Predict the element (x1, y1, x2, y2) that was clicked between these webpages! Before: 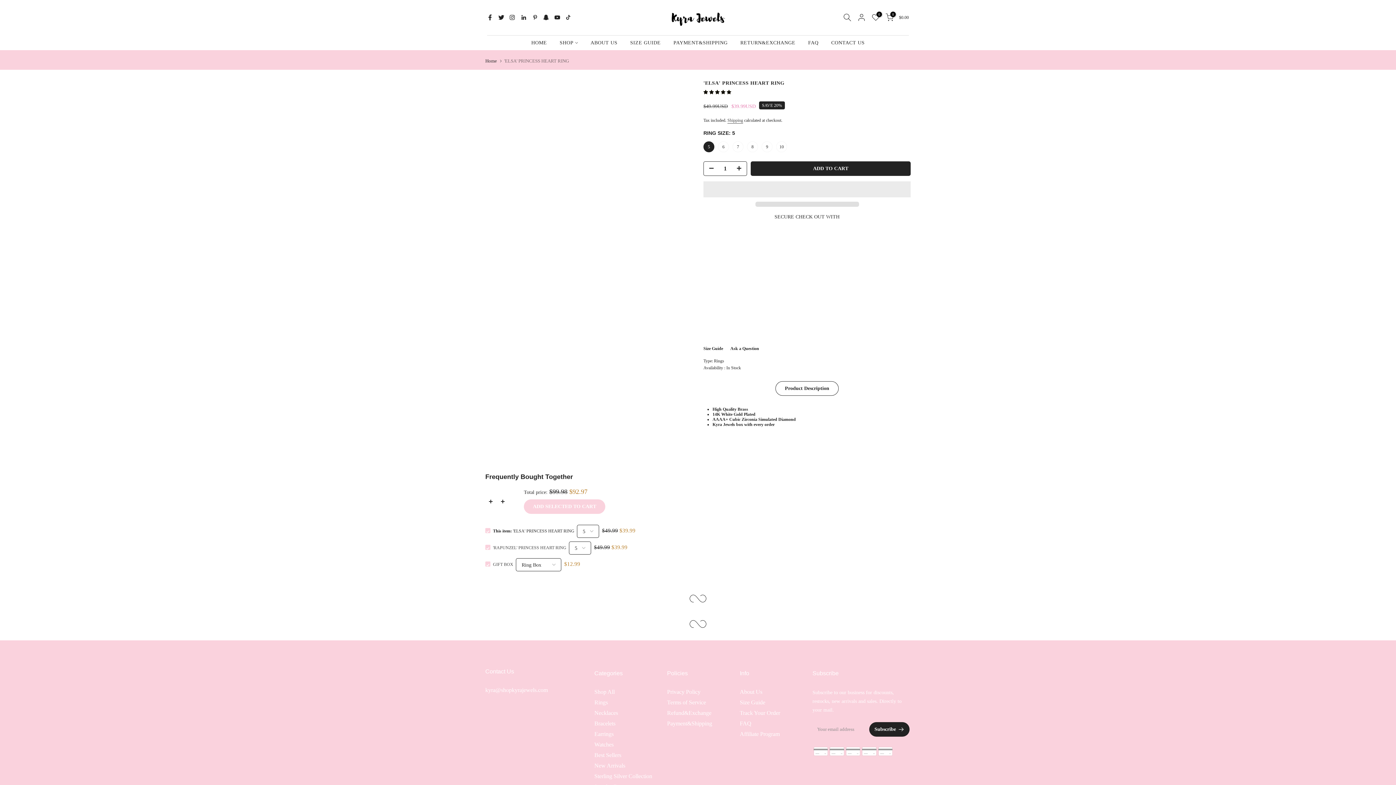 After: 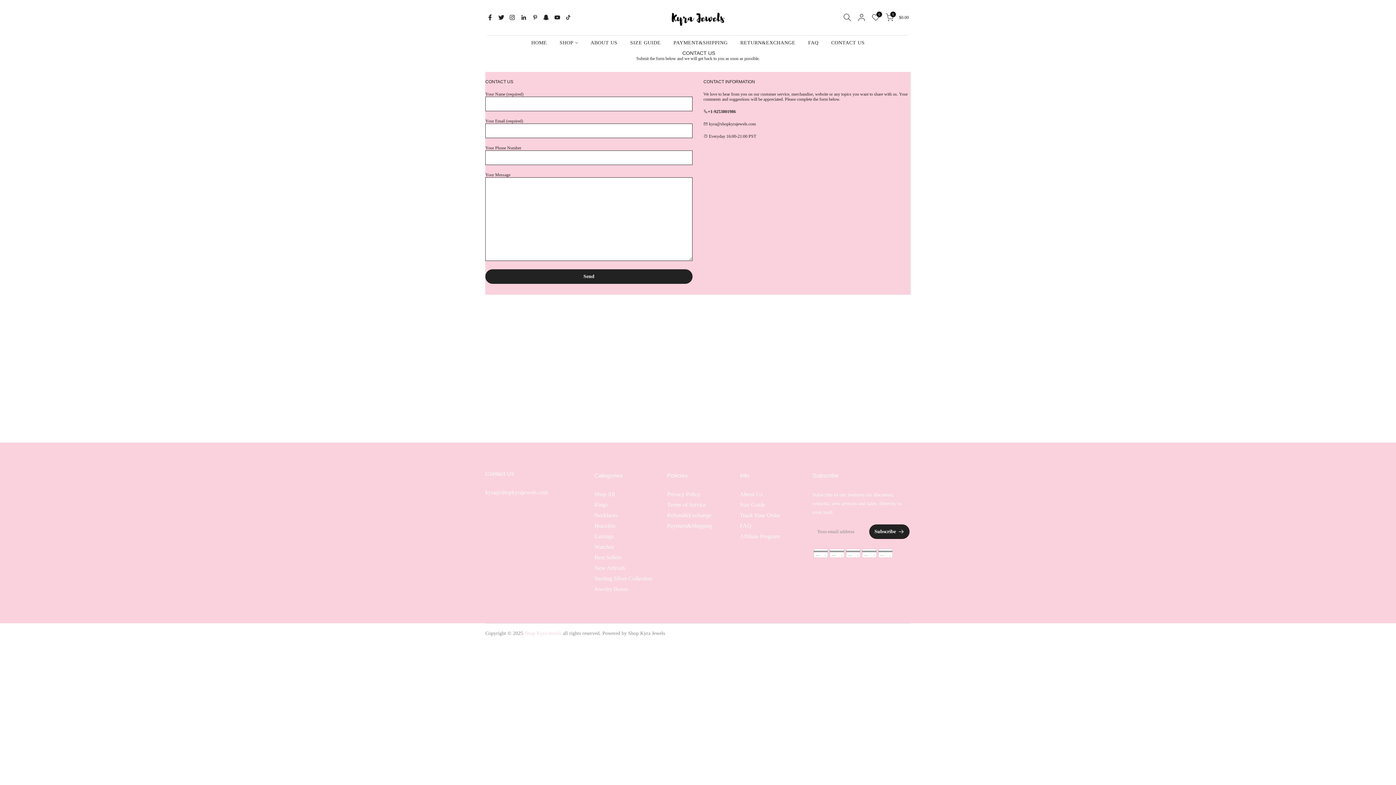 Action: label: CONTACT US bbox: (825, 38, 871, 47)